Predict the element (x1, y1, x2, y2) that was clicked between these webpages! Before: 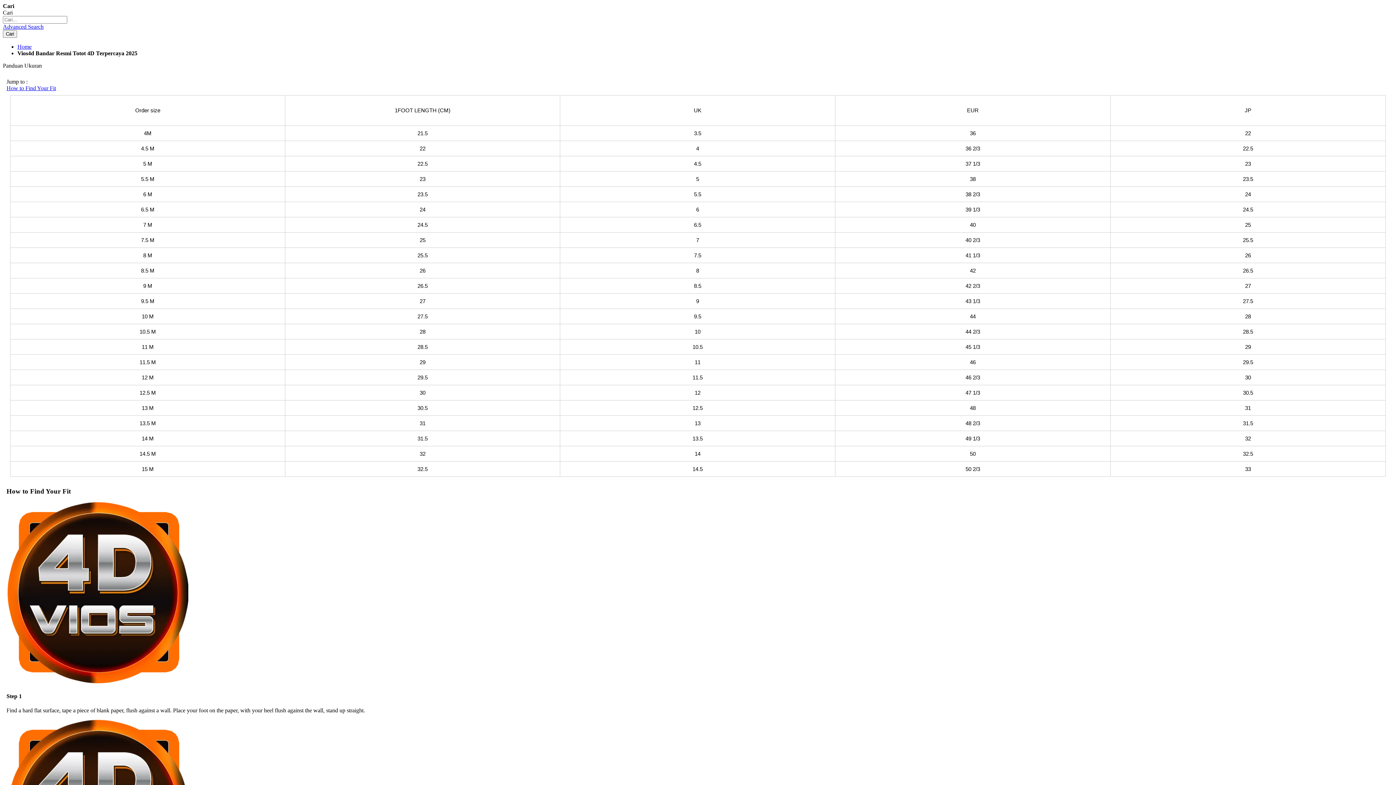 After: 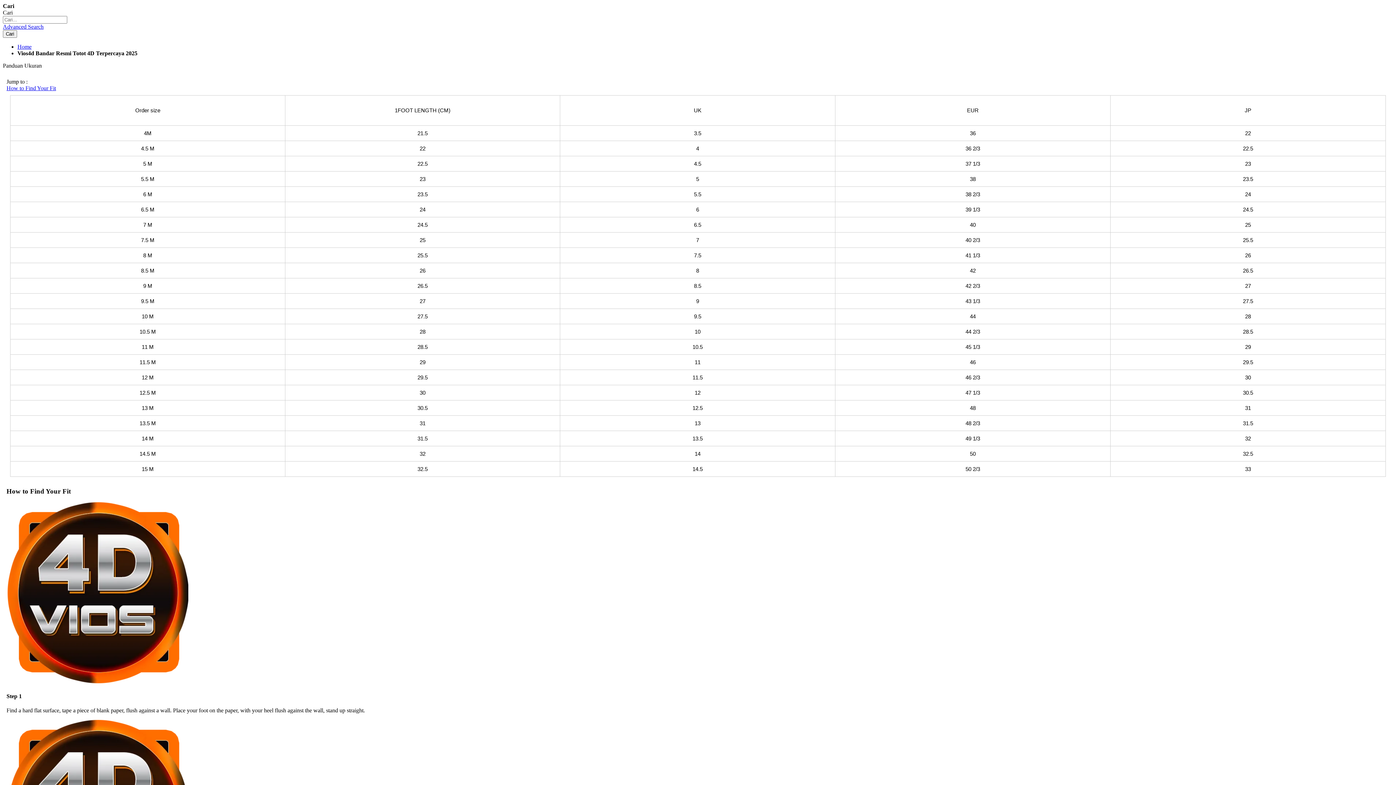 Action: label: Home bbox: (17, 43, 31, 49)